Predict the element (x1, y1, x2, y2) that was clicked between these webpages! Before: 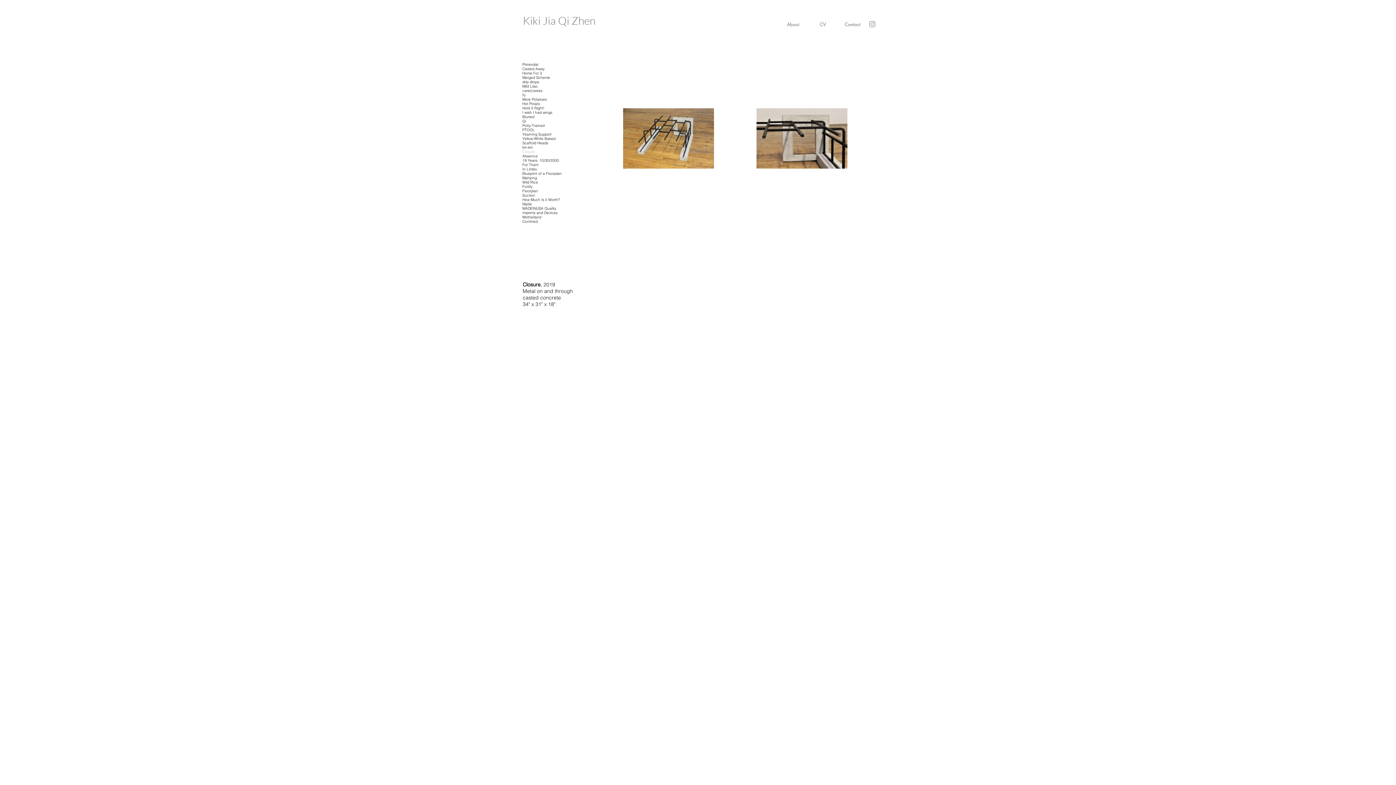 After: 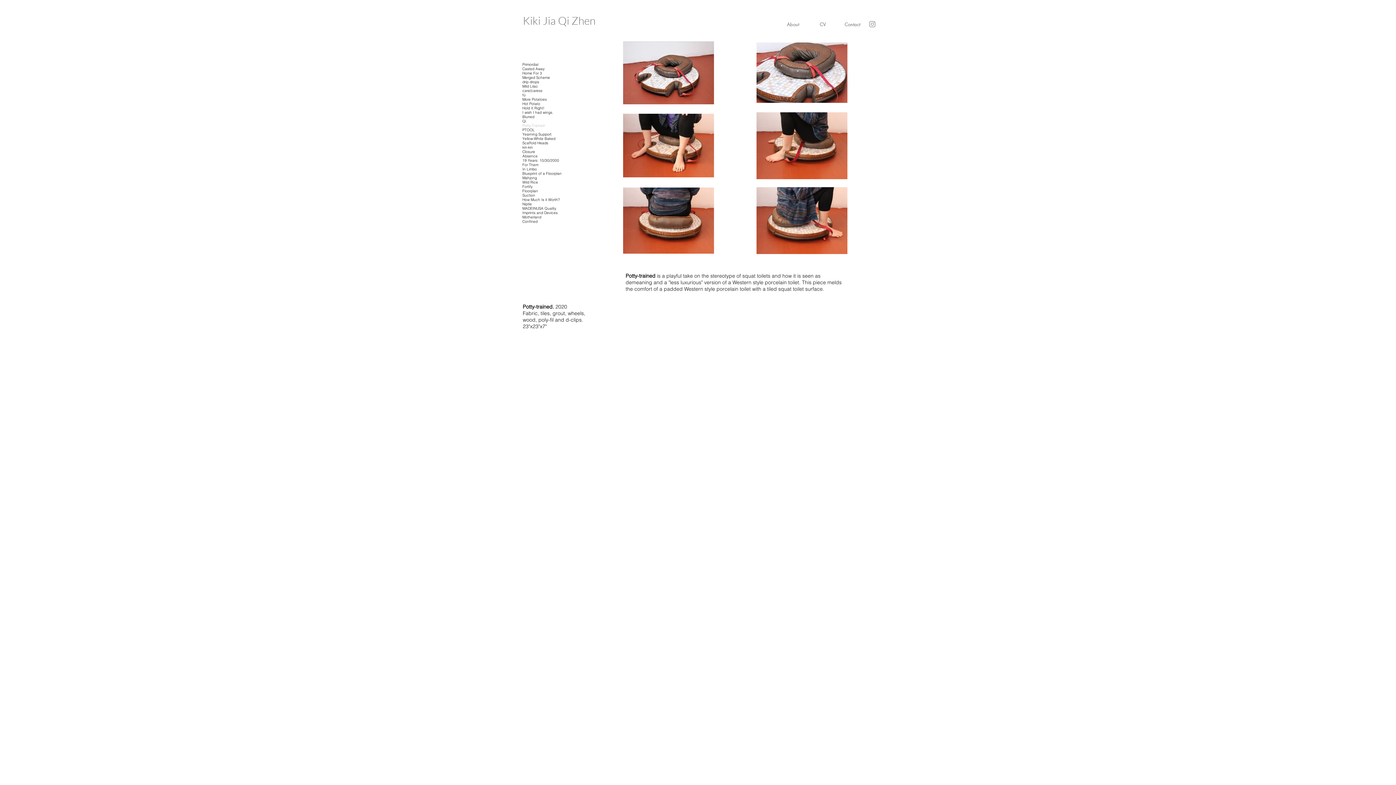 Action: label: Potty-Trained bbox: (520, 123, 582, 128)